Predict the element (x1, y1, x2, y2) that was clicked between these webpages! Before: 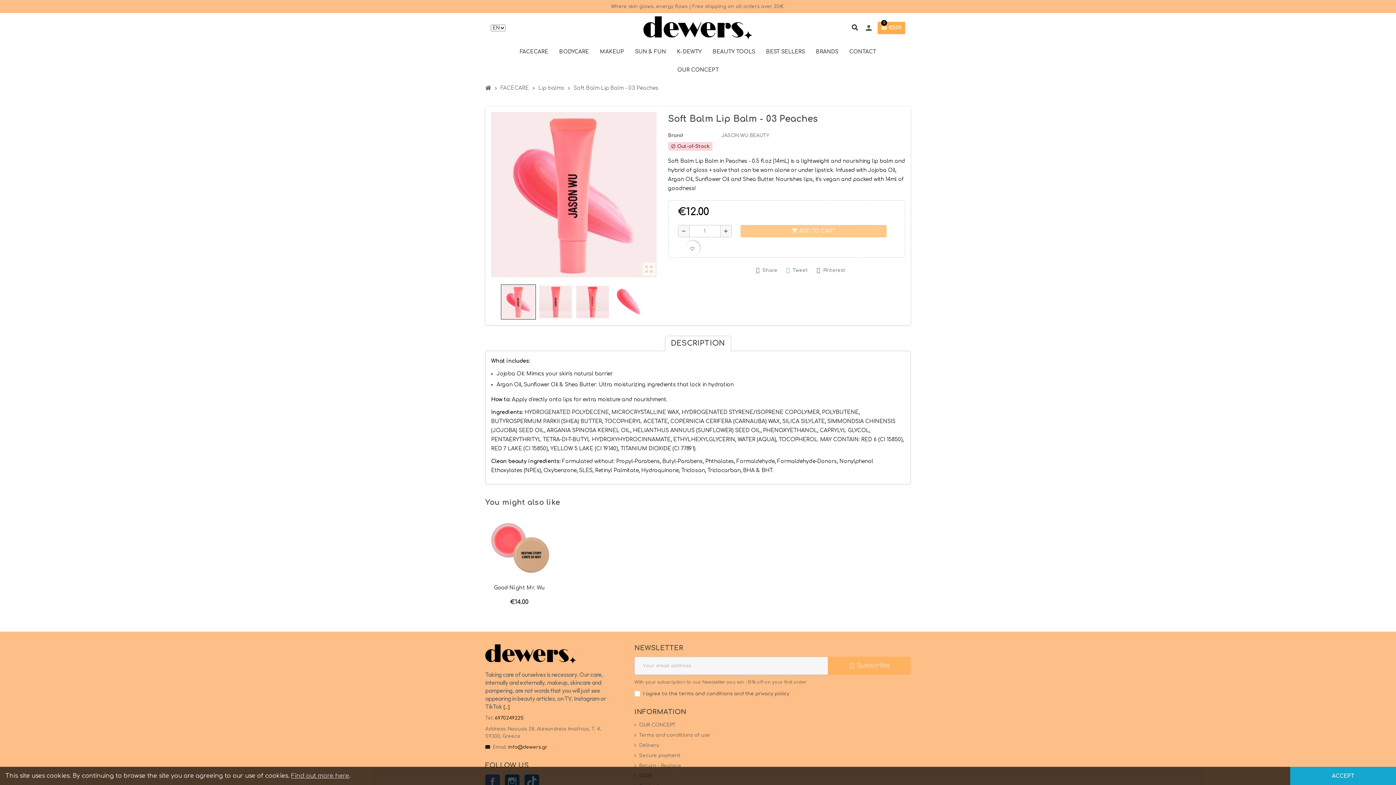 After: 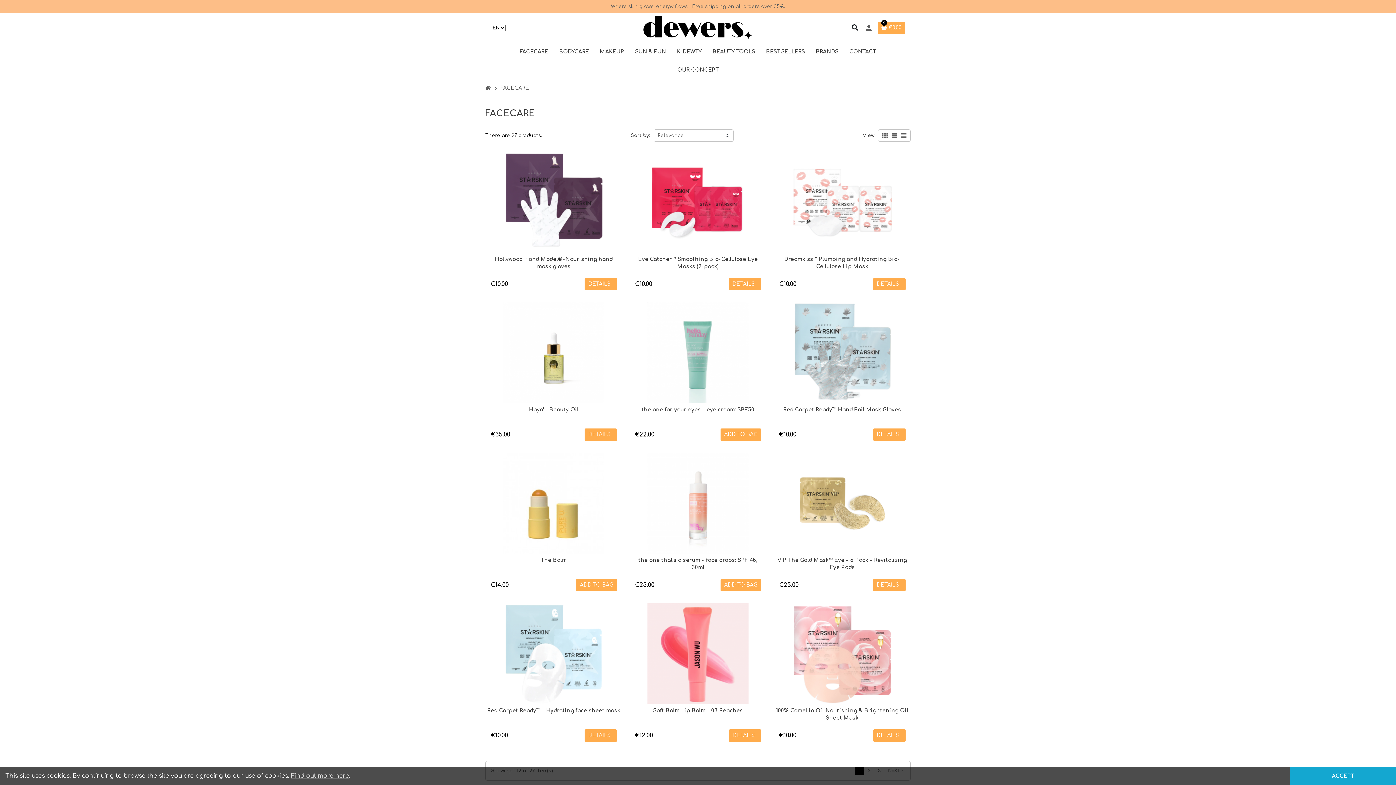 Action: label: FACECARE bbox: (498, 82, 530, 93)